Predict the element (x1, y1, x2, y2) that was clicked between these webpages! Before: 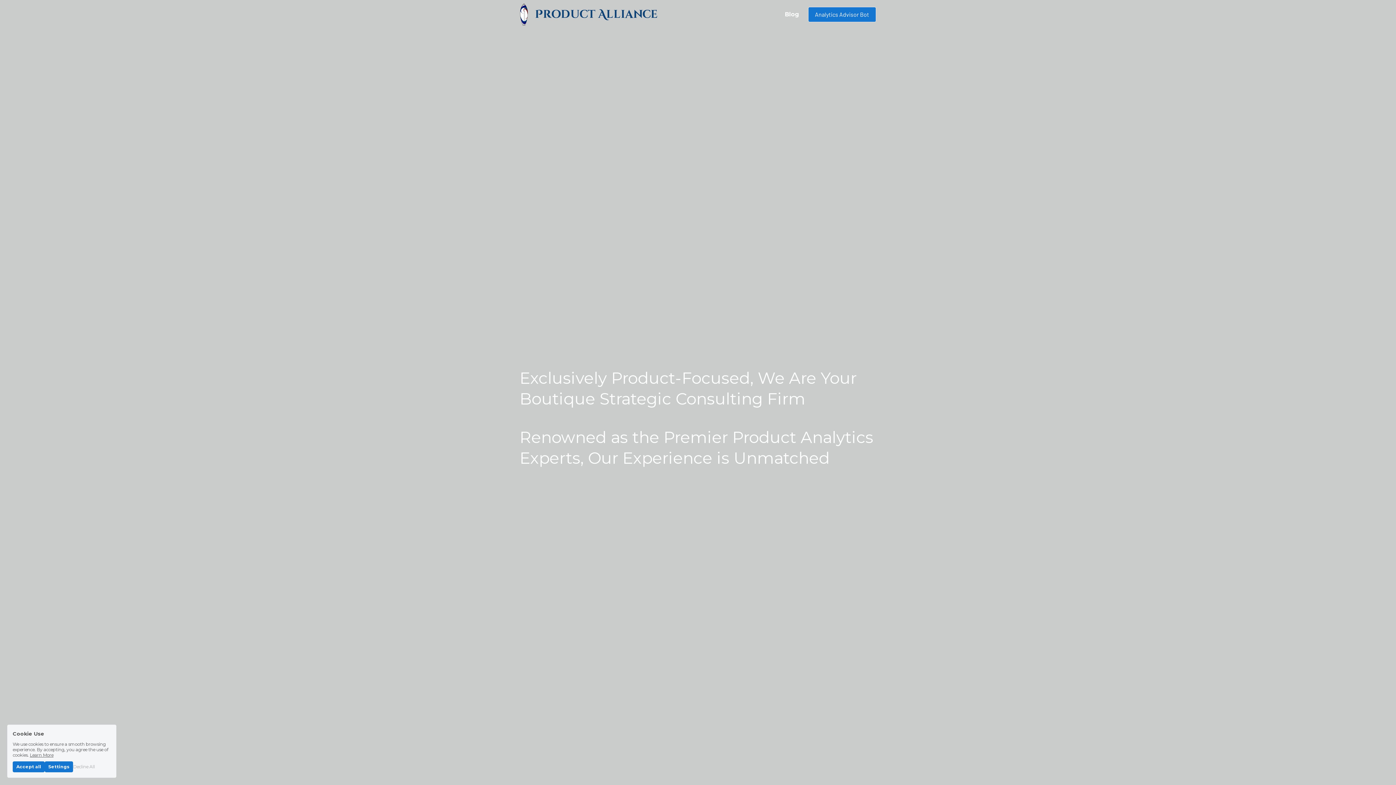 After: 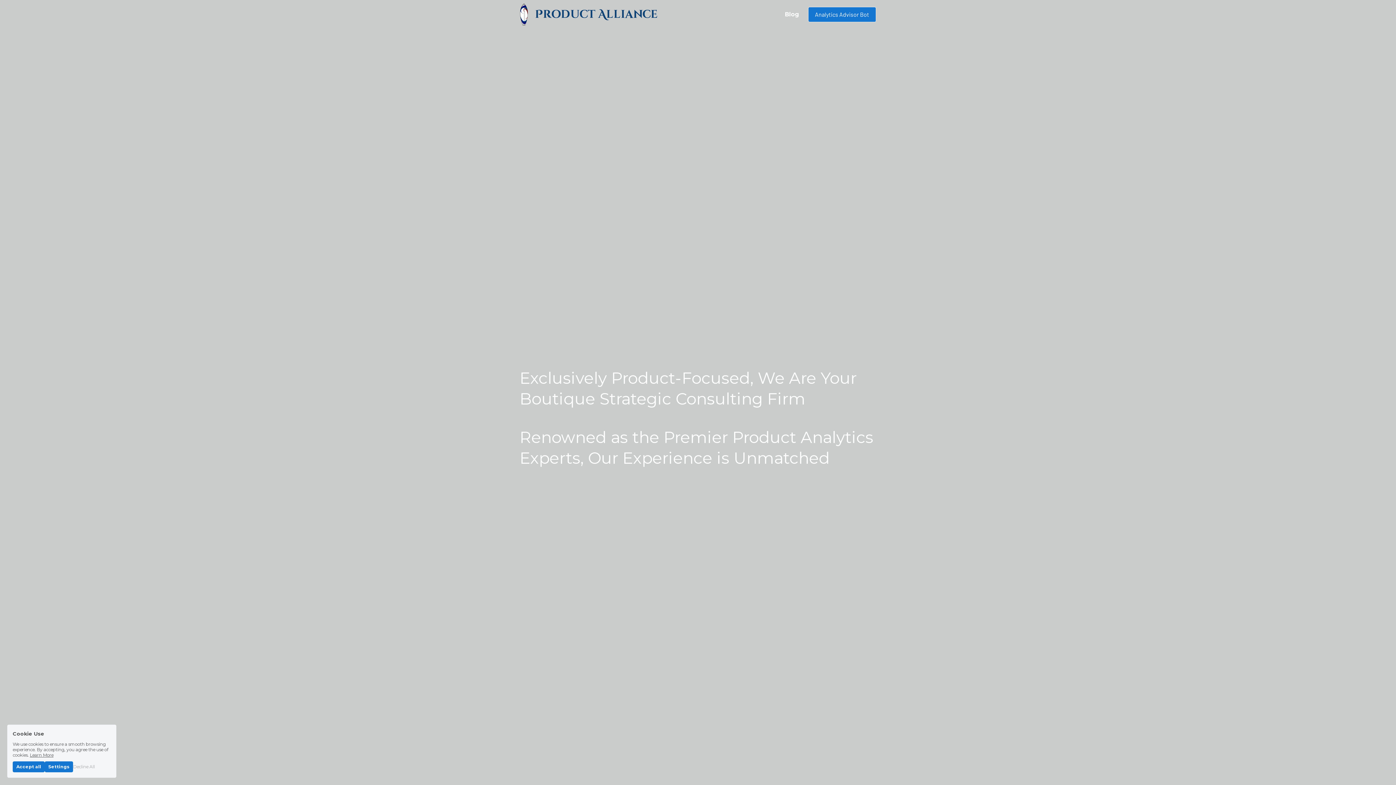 Action: bbox: (520, 10, 527, 16) label: image link